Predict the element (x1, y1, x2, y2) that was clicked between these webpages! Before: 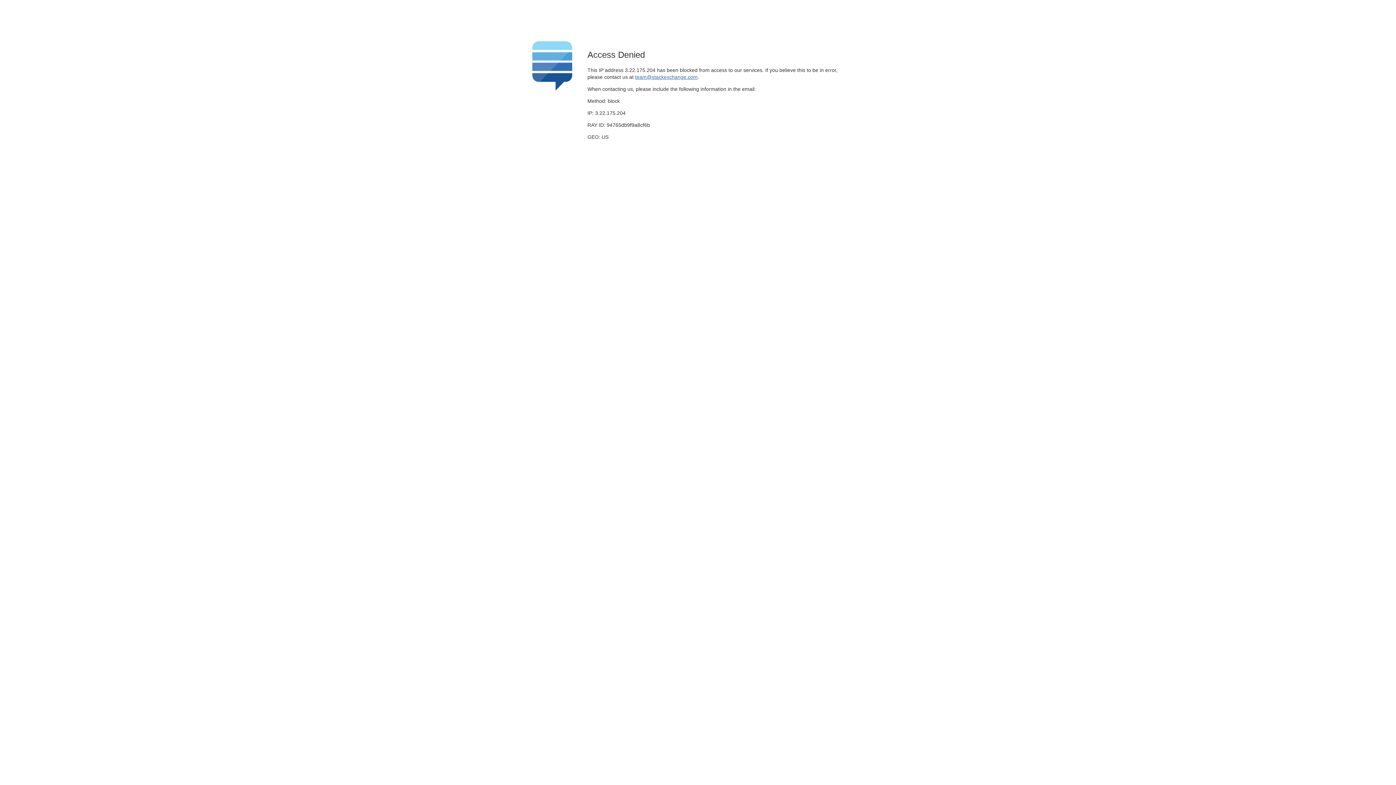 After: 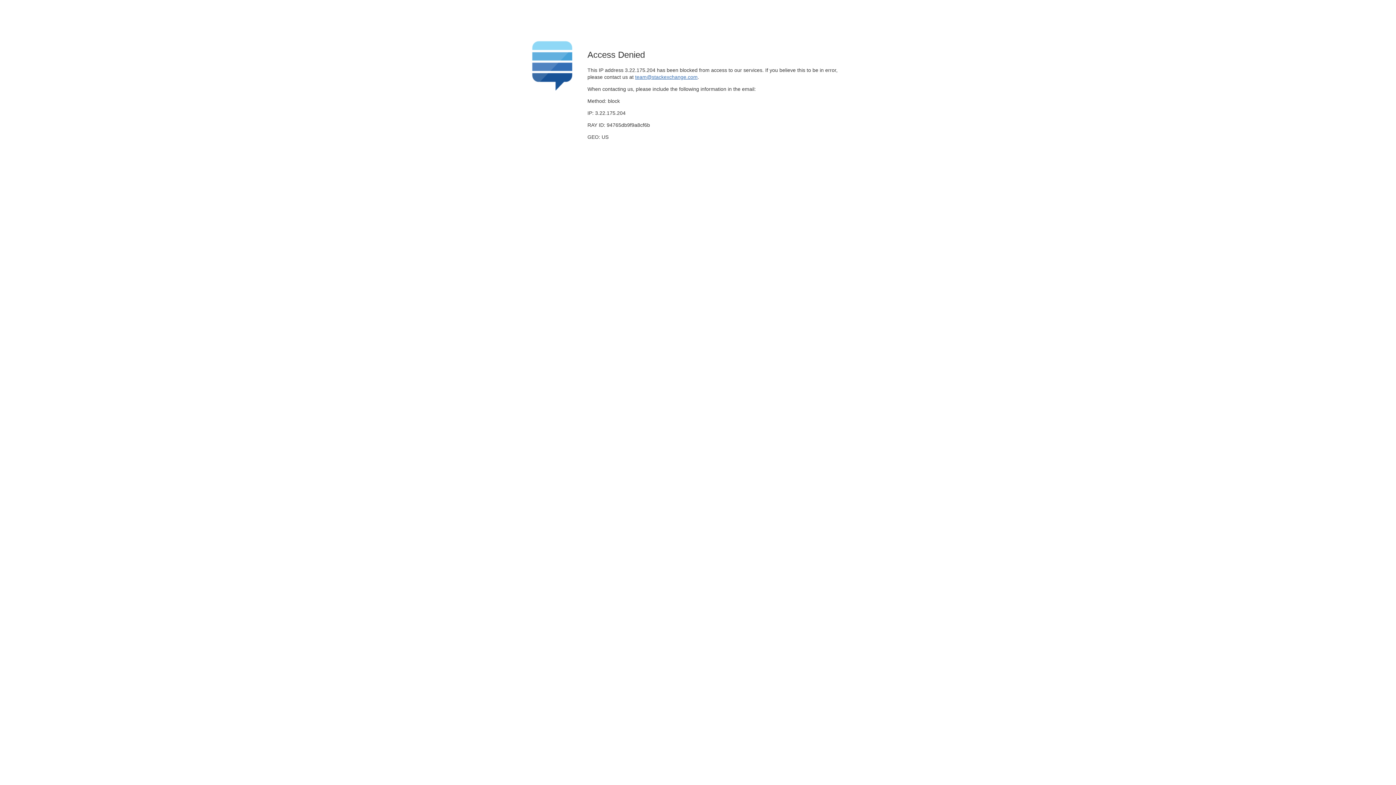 Action: bbox: (635, 74, 697, 79) label: team@stackexchange.com